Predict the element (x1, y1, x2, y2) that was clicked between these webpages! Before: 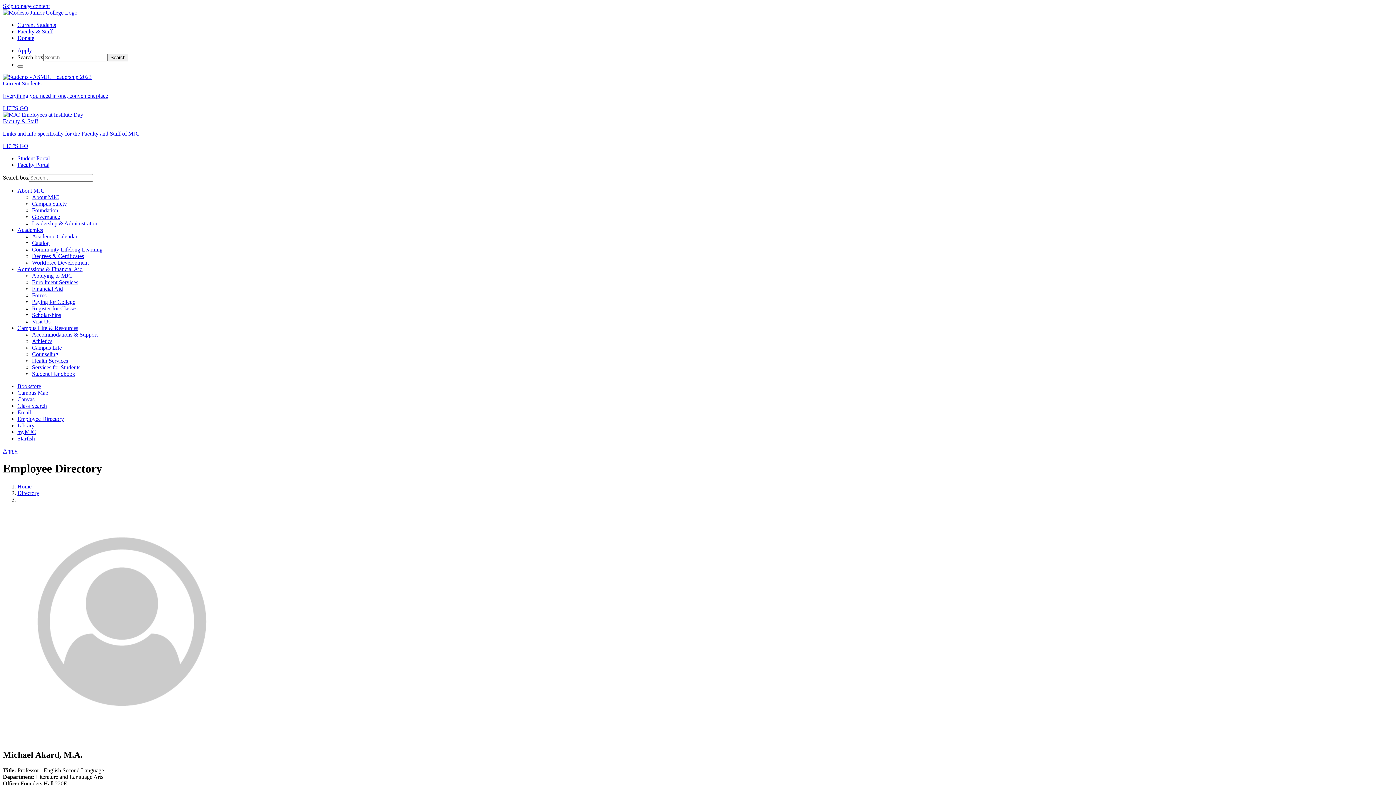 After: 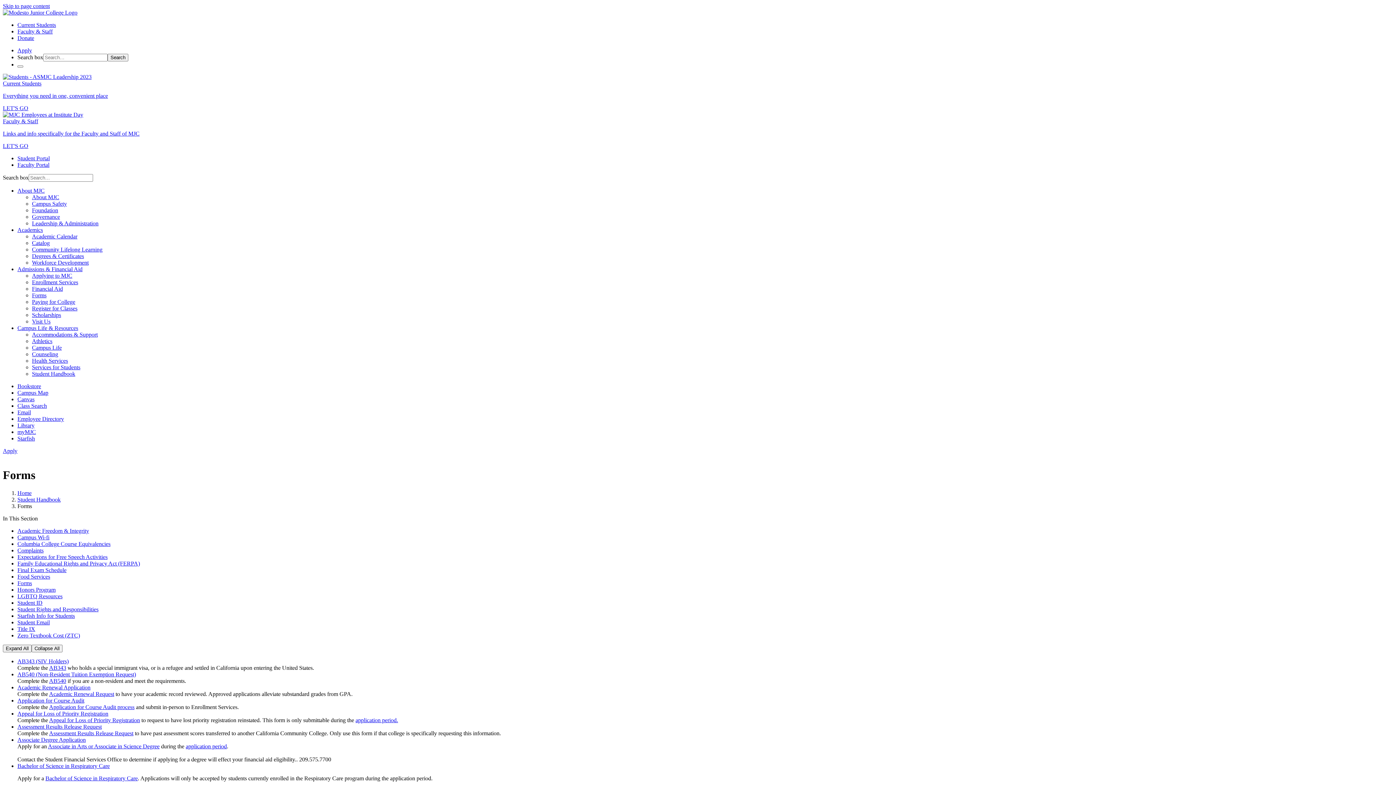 Action: bbox: (32, 292, 46, 298) label: Forms